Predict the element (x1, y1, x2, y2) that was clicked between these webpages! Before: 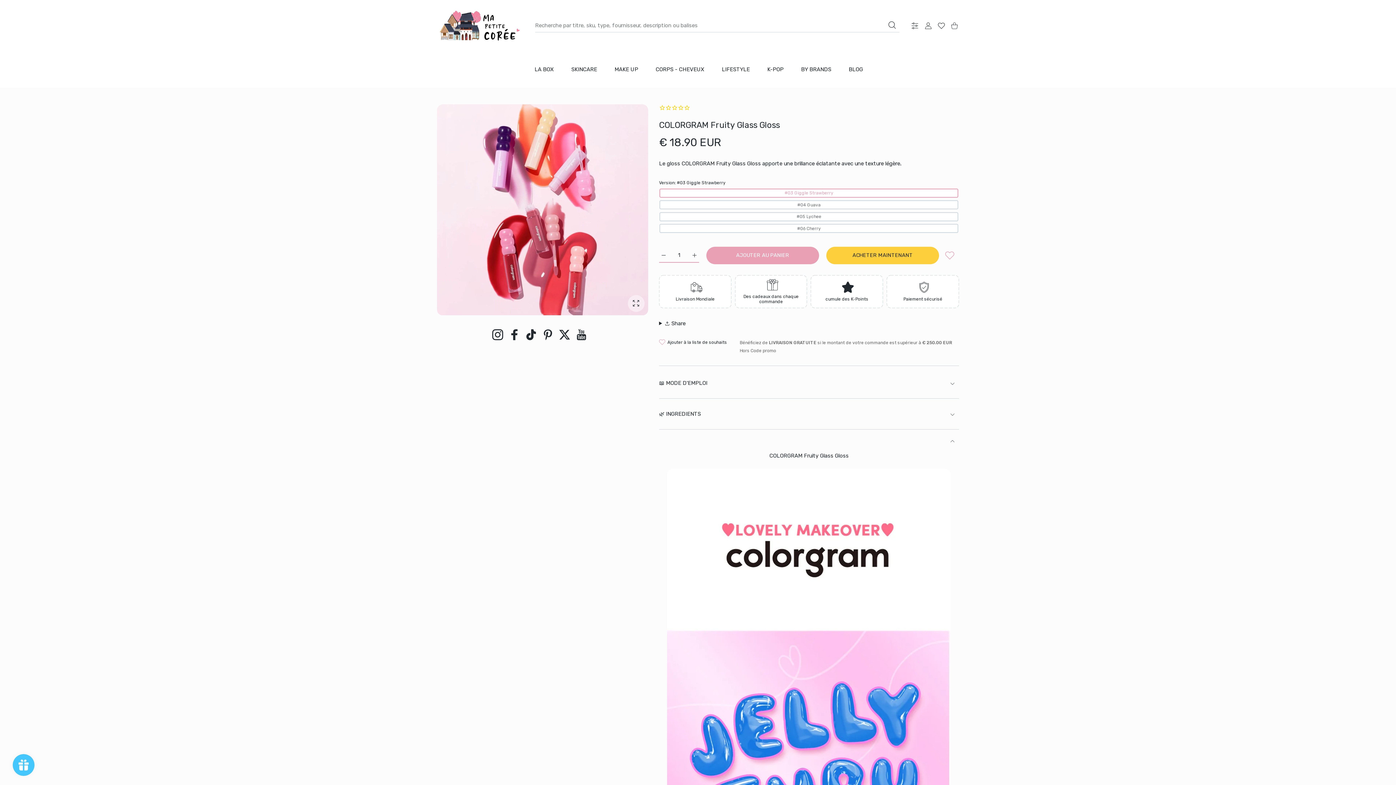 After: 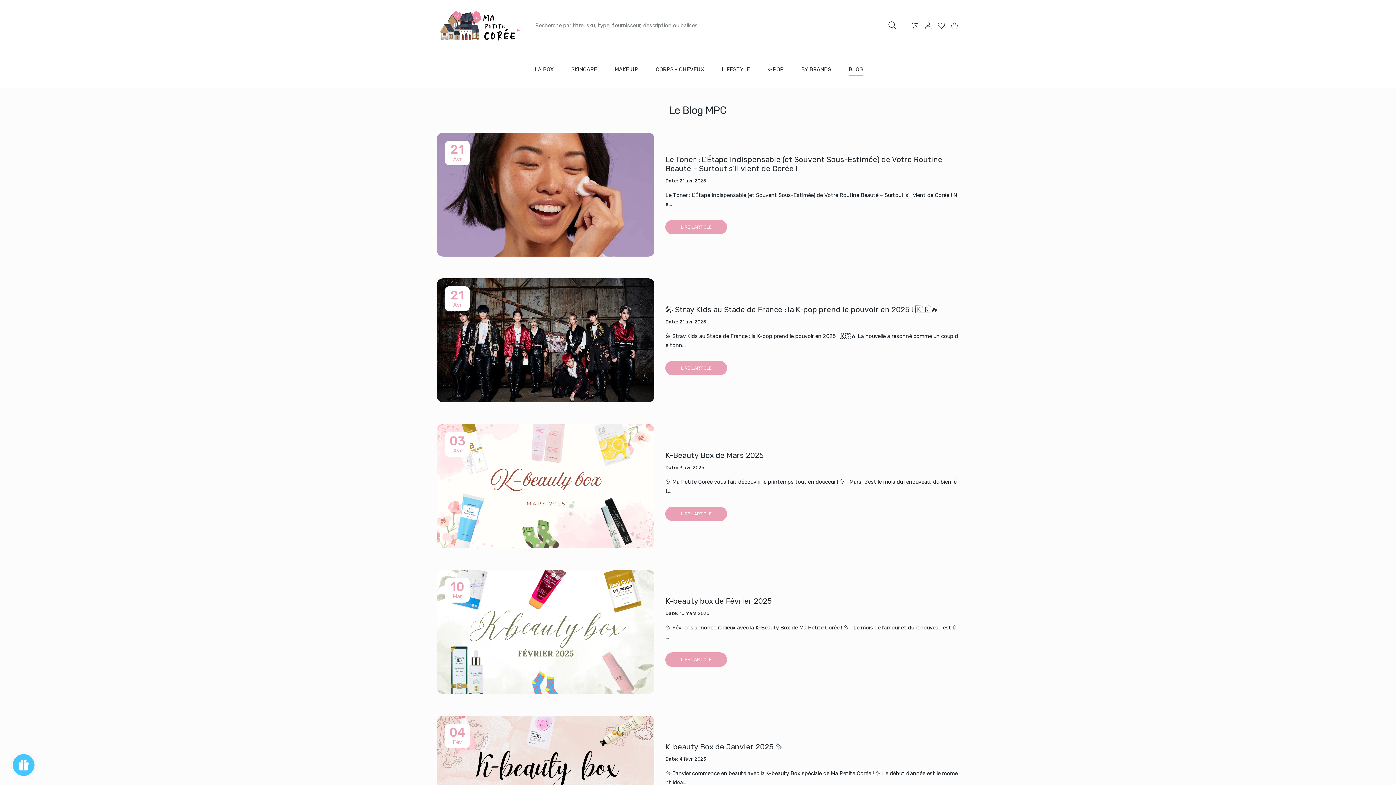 Action: label: BLOG bbox: (839, 58, 872, 80)